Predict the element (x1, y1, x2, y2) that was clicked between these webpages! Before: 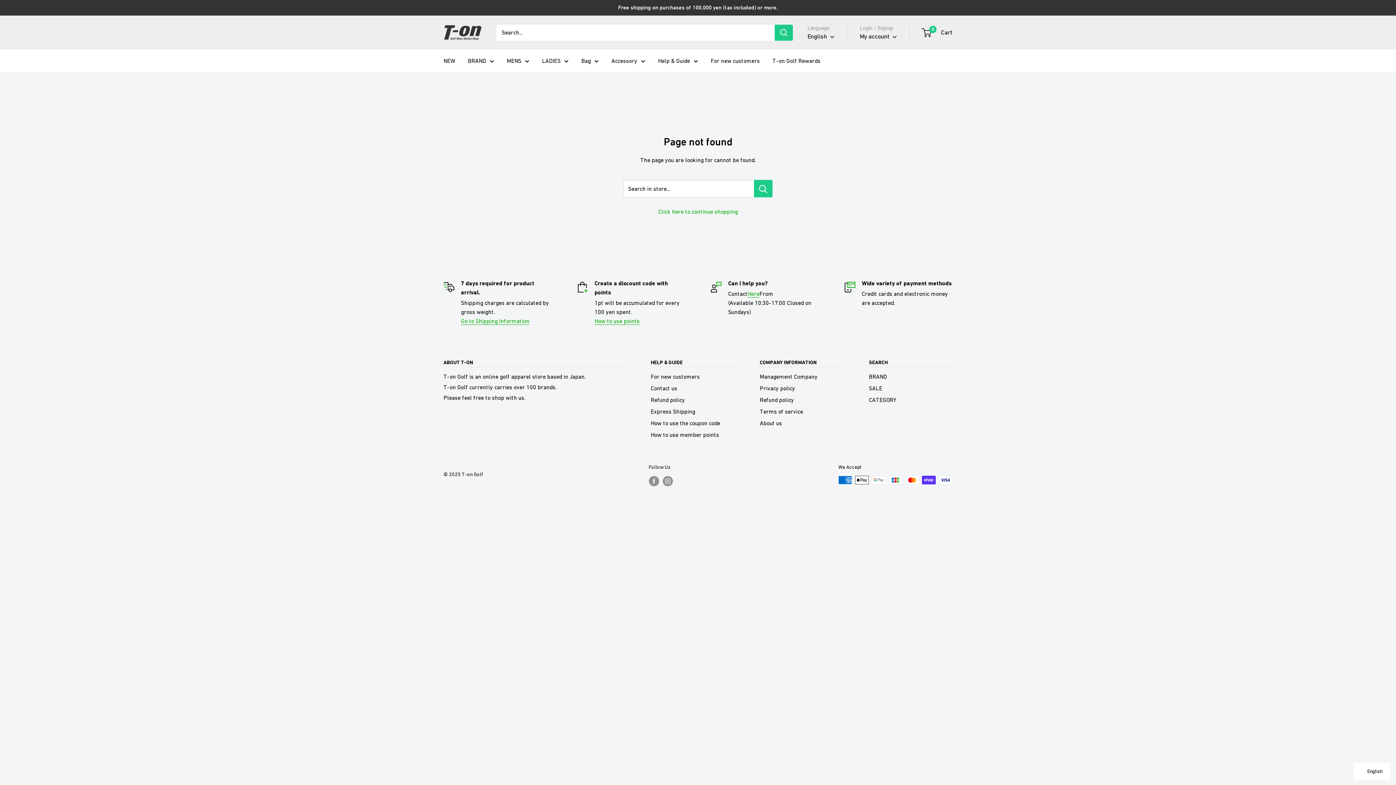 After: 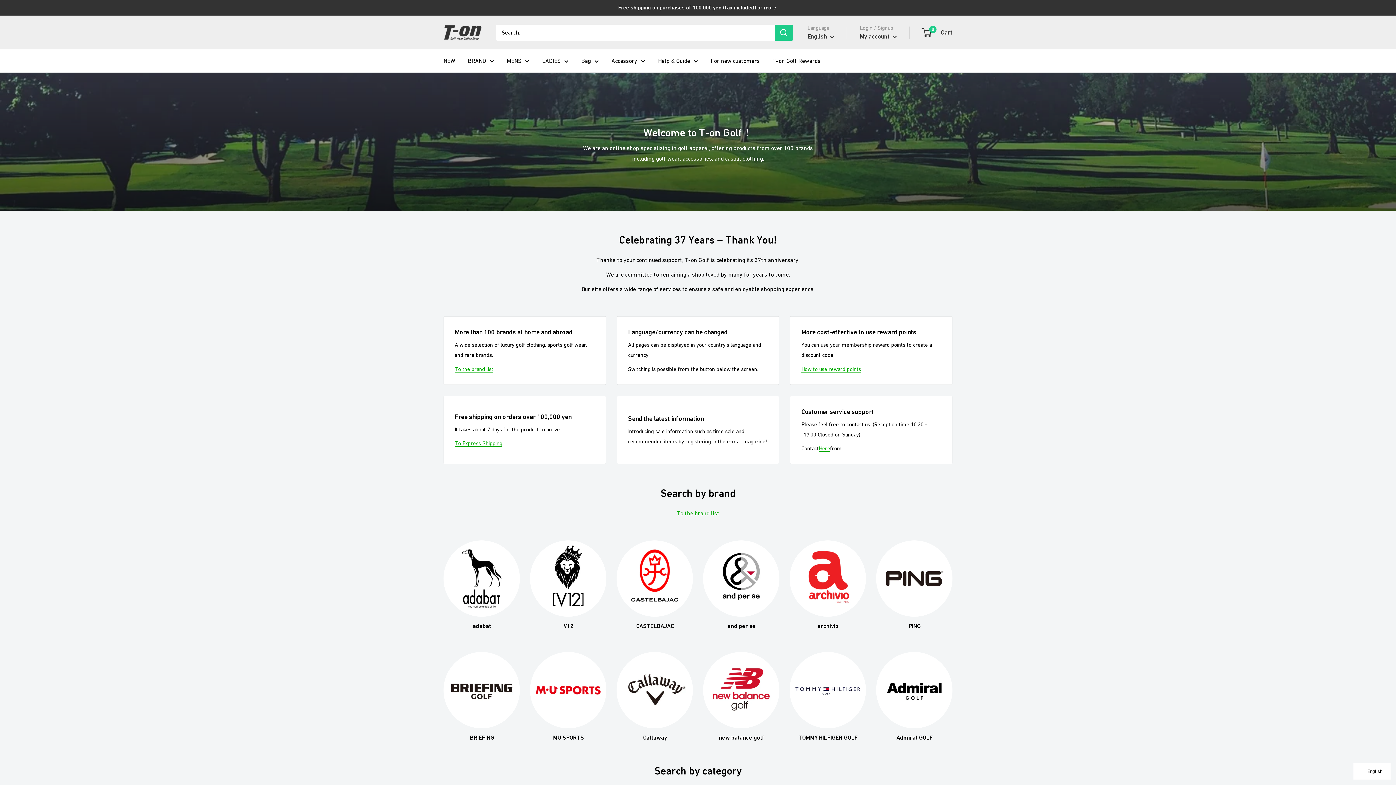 Action: label: For new customers bbox: (710, 55, 760, 66)